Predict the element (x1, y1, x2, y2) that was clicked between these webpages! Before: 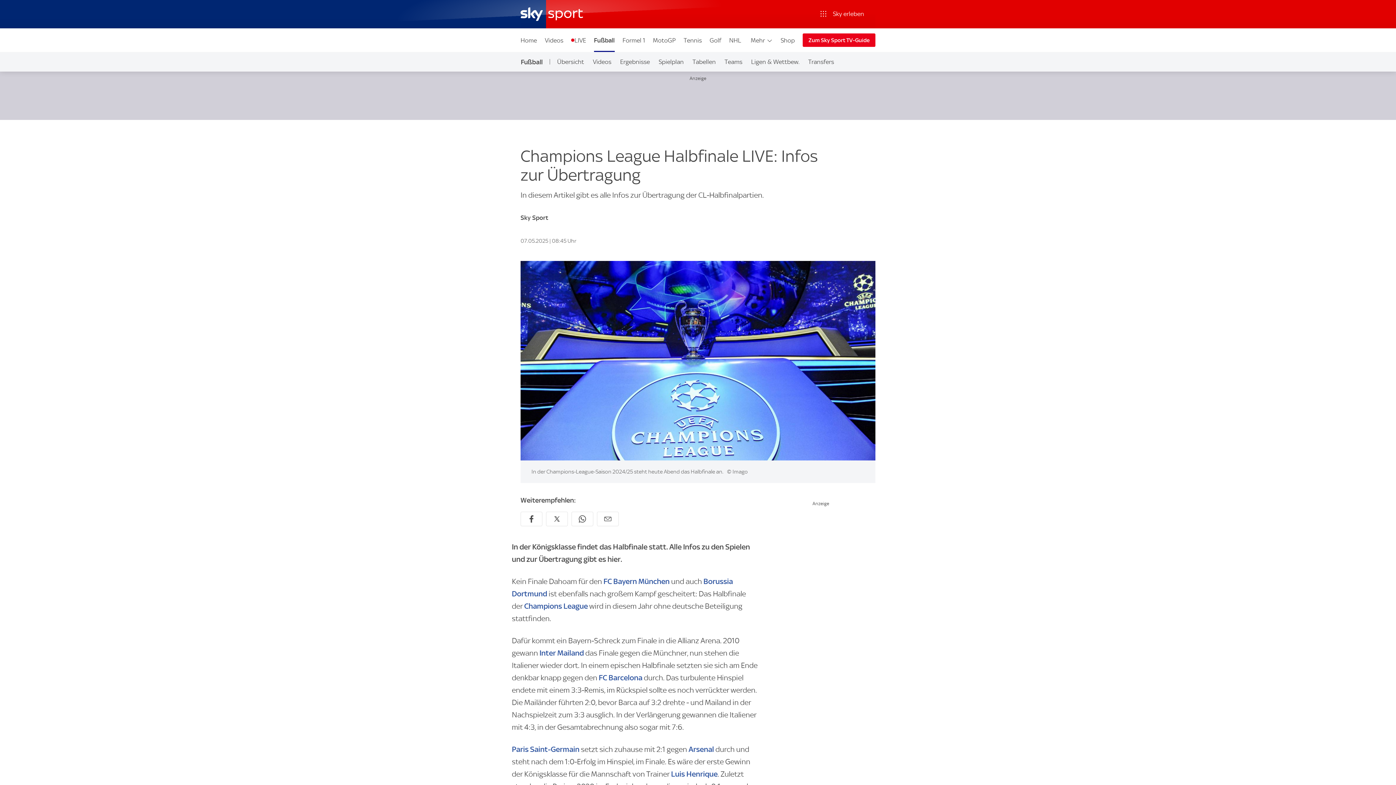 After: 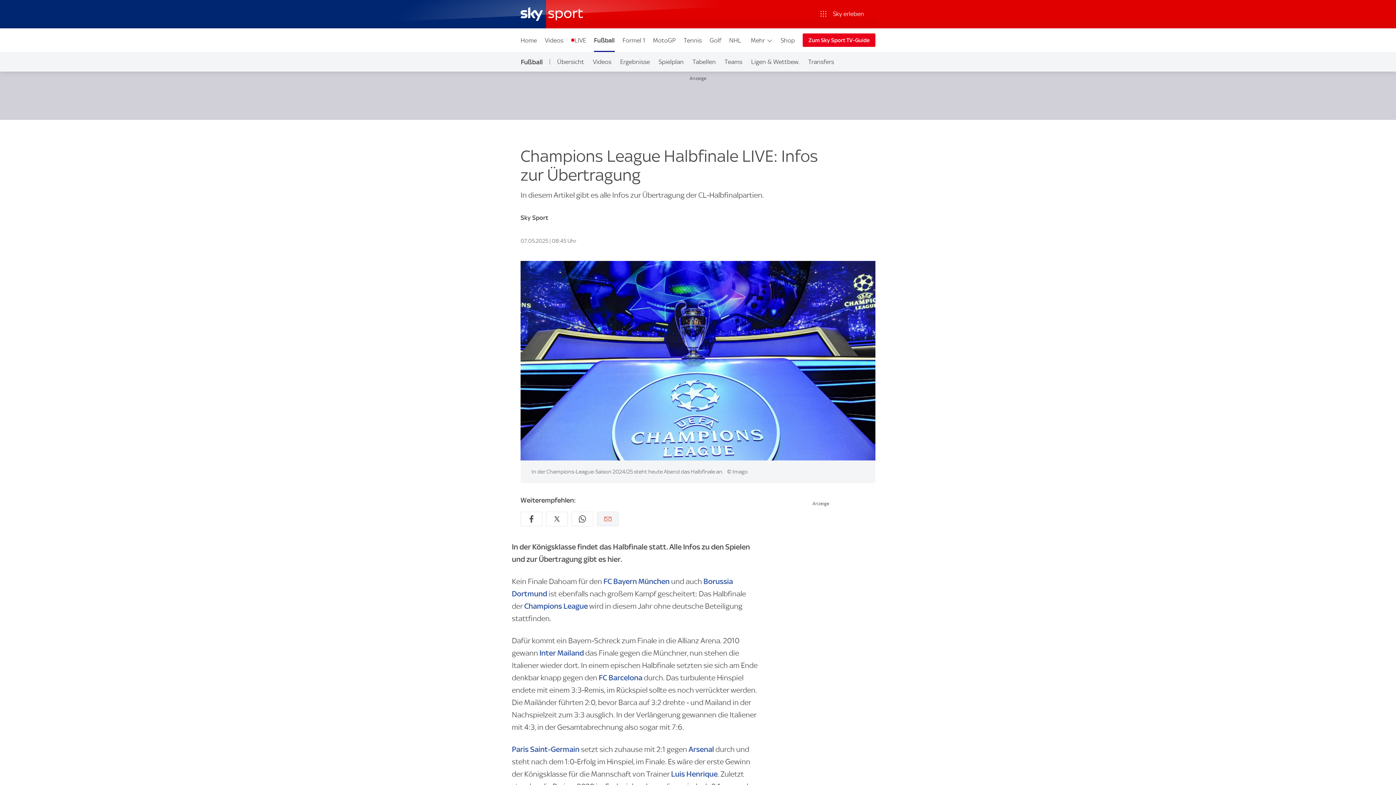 Action: label: Empfehlen per E-Mail bbox: (597, 512, 618, 526)